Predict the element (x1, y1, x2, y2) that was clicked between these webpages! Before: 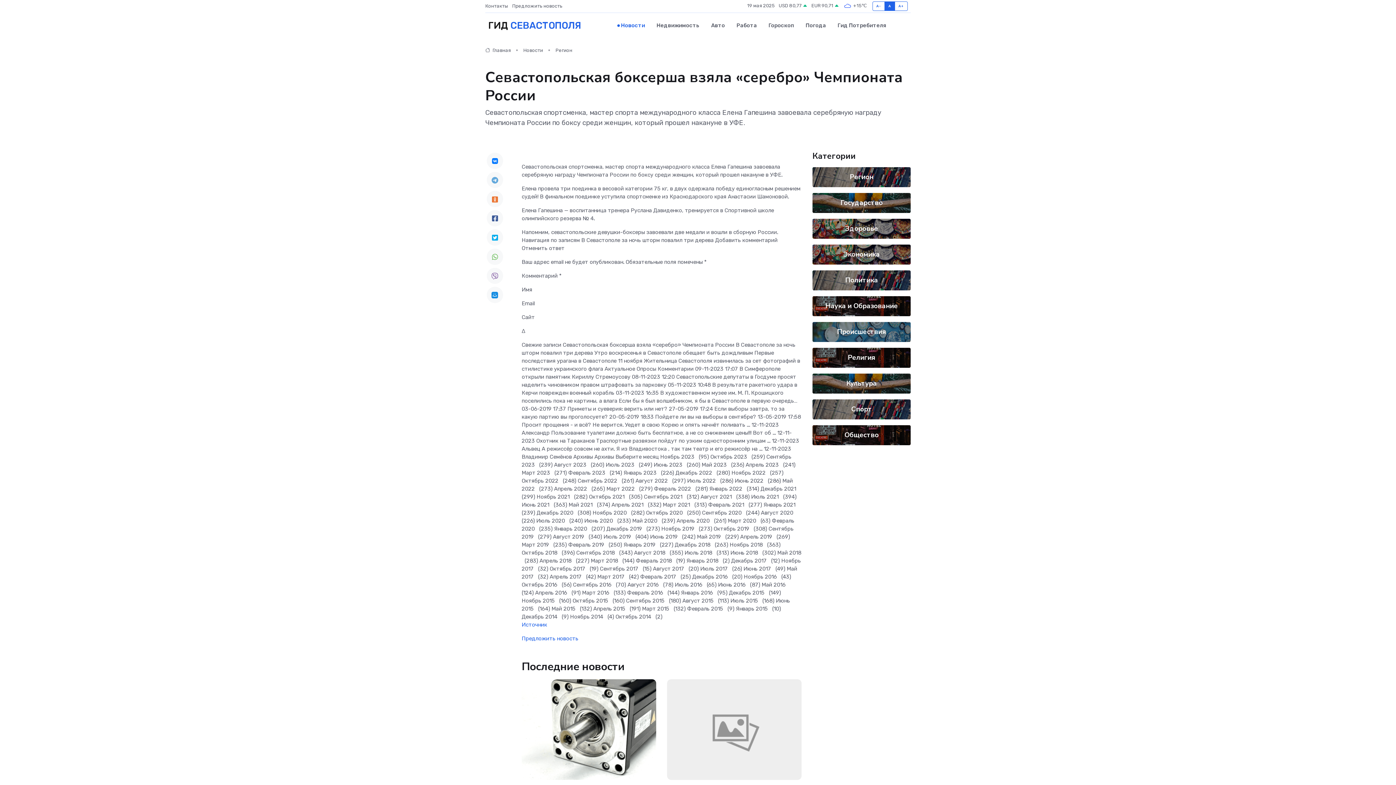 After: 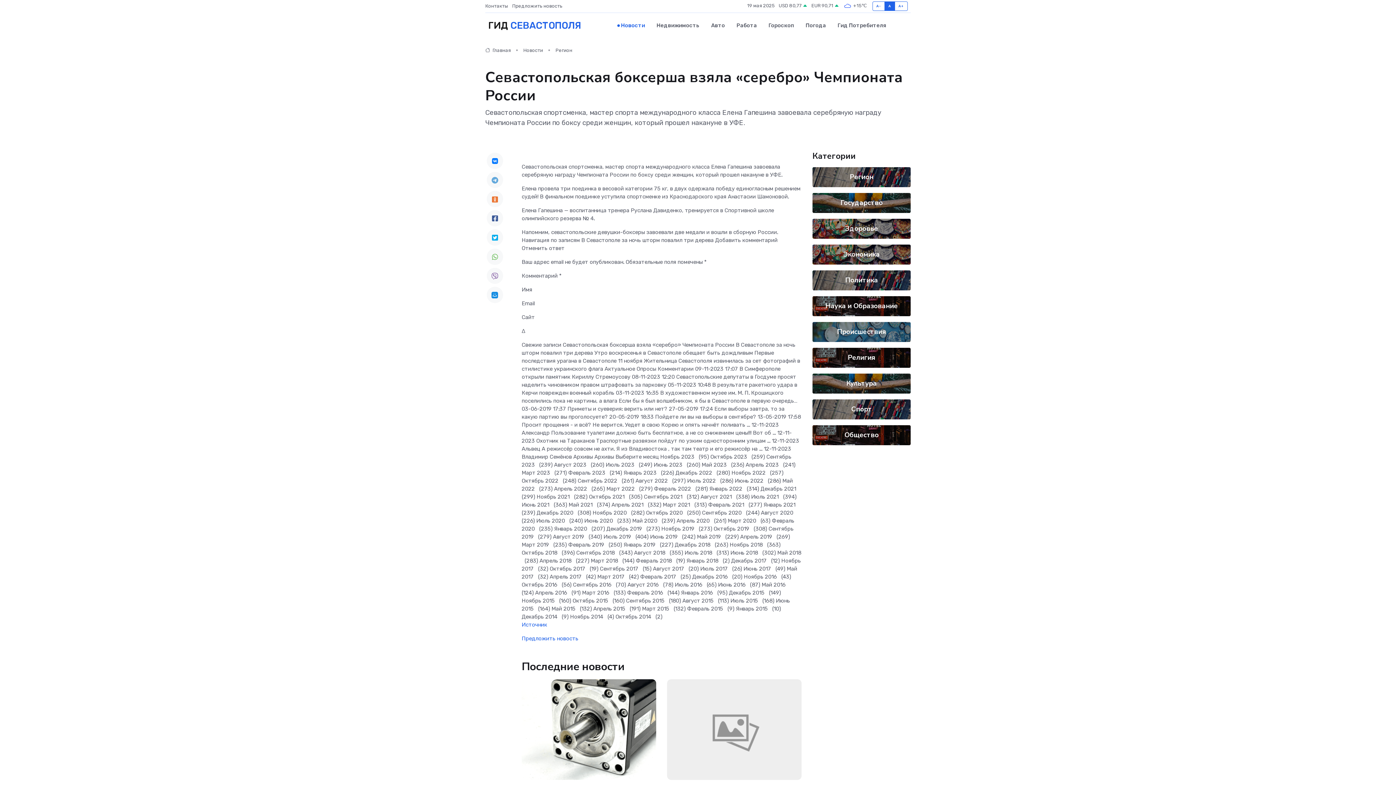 Action: bbox: (486, 248, 503, 264)